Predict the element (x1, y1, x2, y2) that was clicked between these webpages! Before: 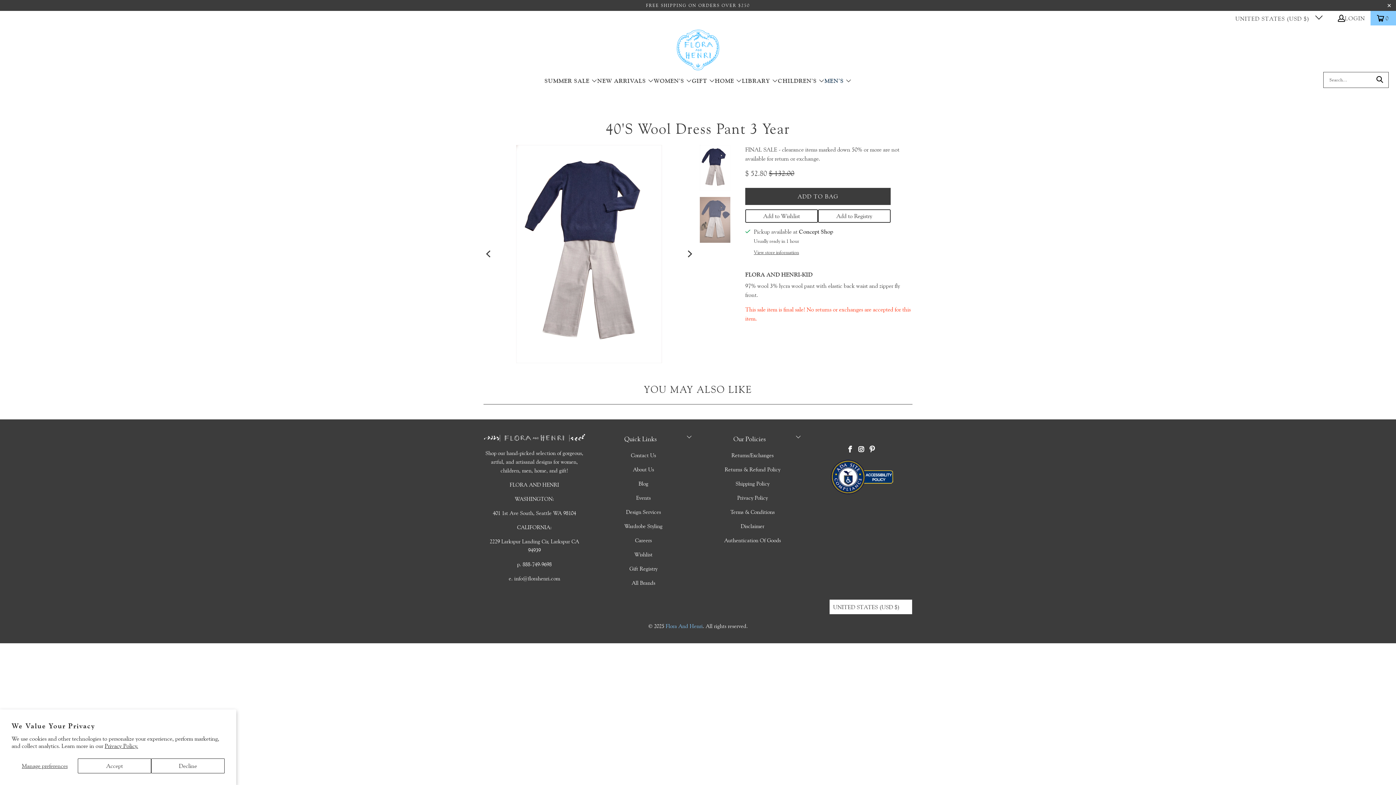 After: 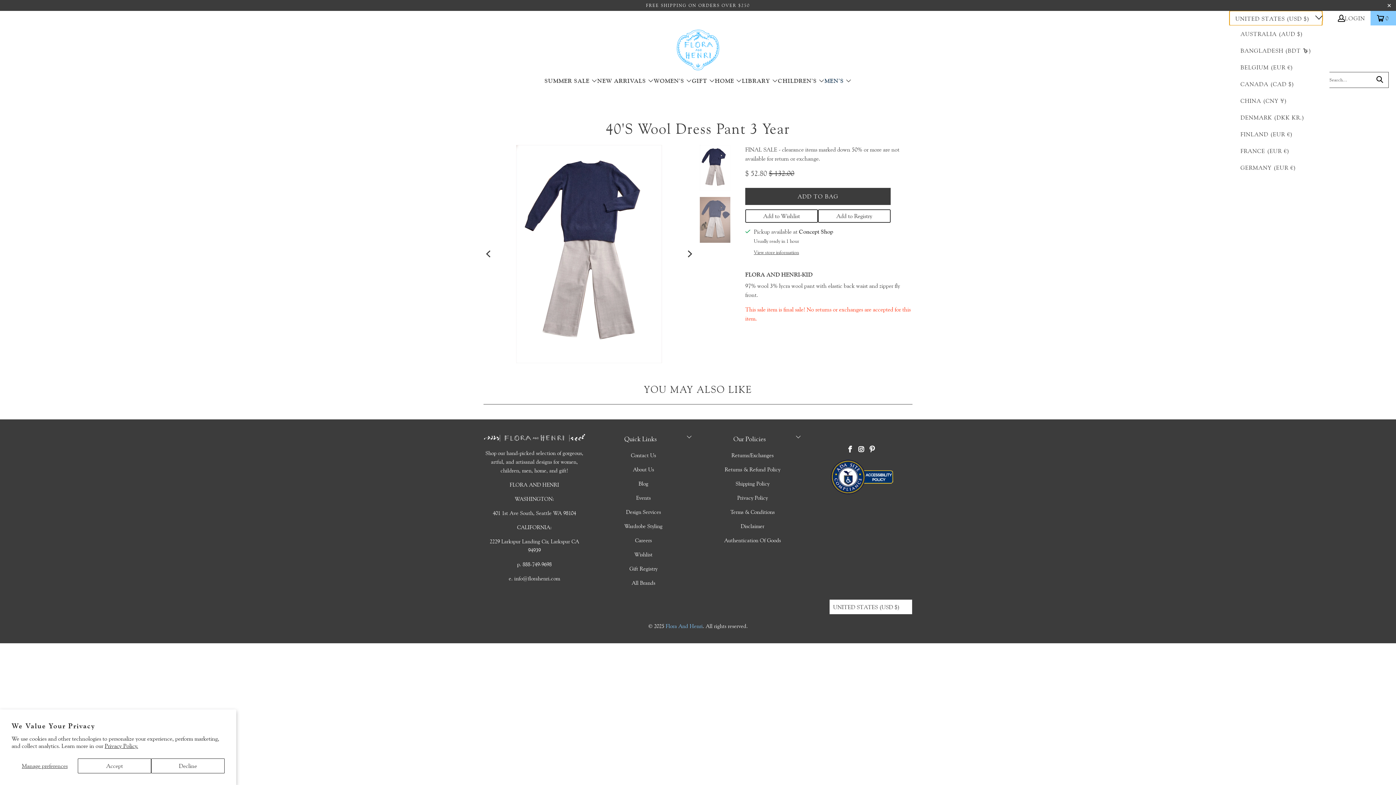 Action: label: UNITED STATES (USD $)  bbox: (1229, 10, 1322, 25)